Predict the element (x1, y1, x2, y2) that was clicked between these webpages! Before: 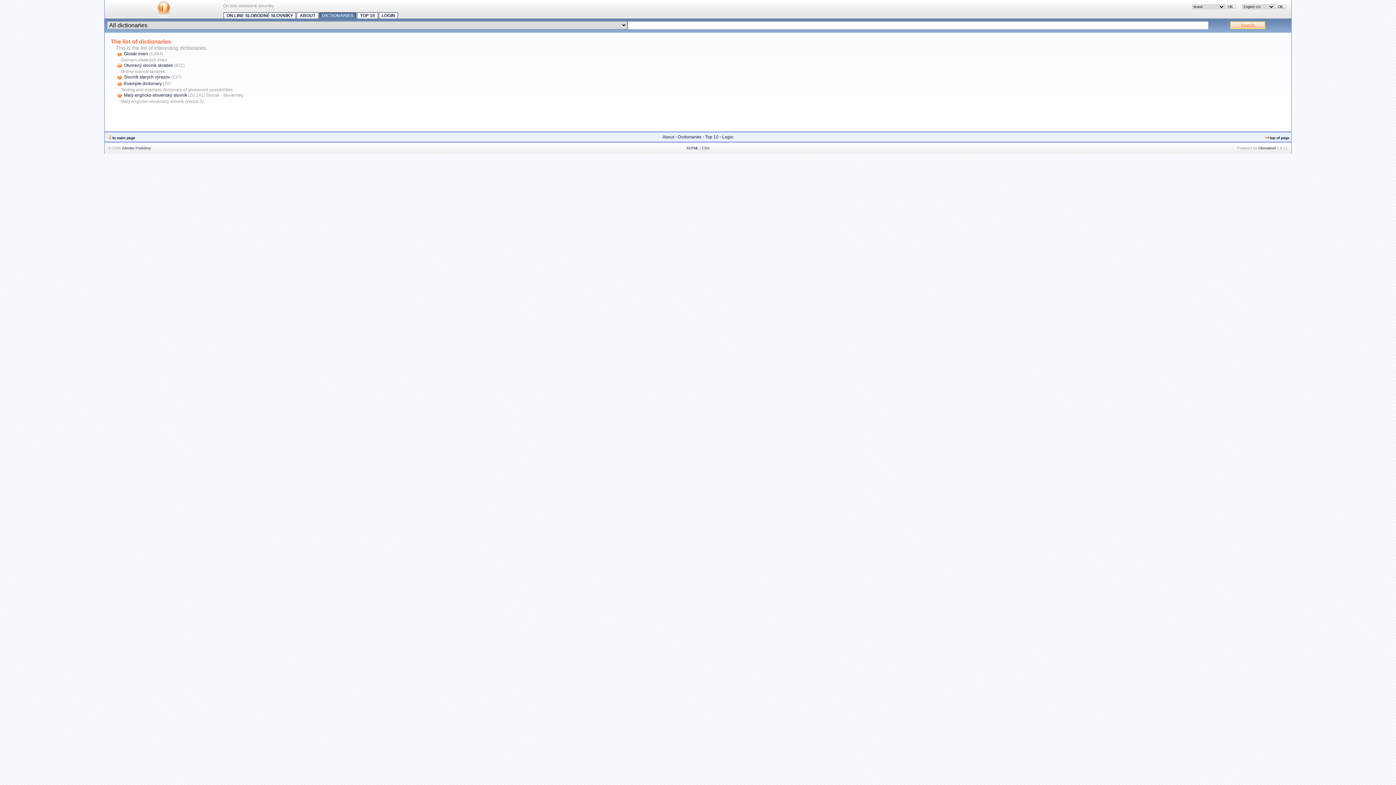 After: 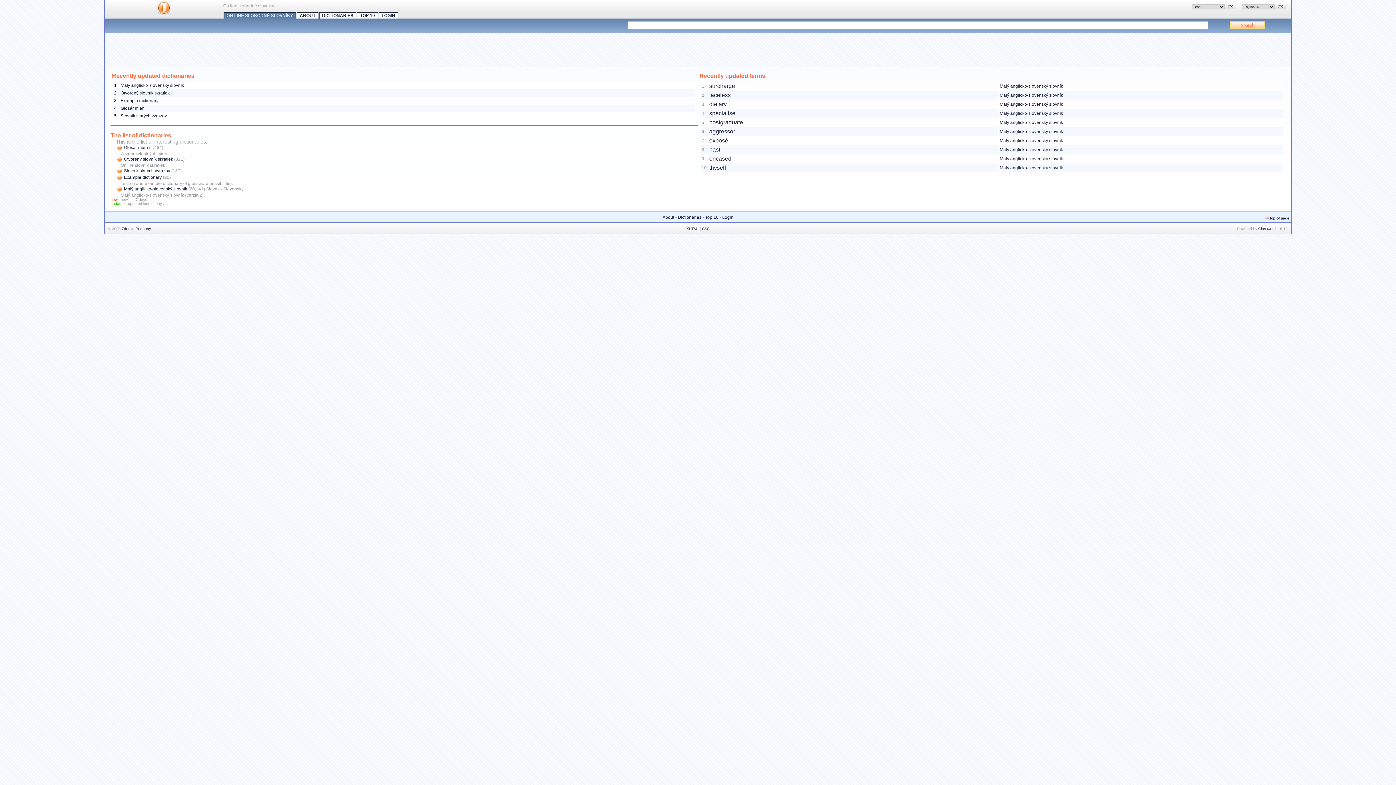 Action: bbox: (155, 12, 172, 18)